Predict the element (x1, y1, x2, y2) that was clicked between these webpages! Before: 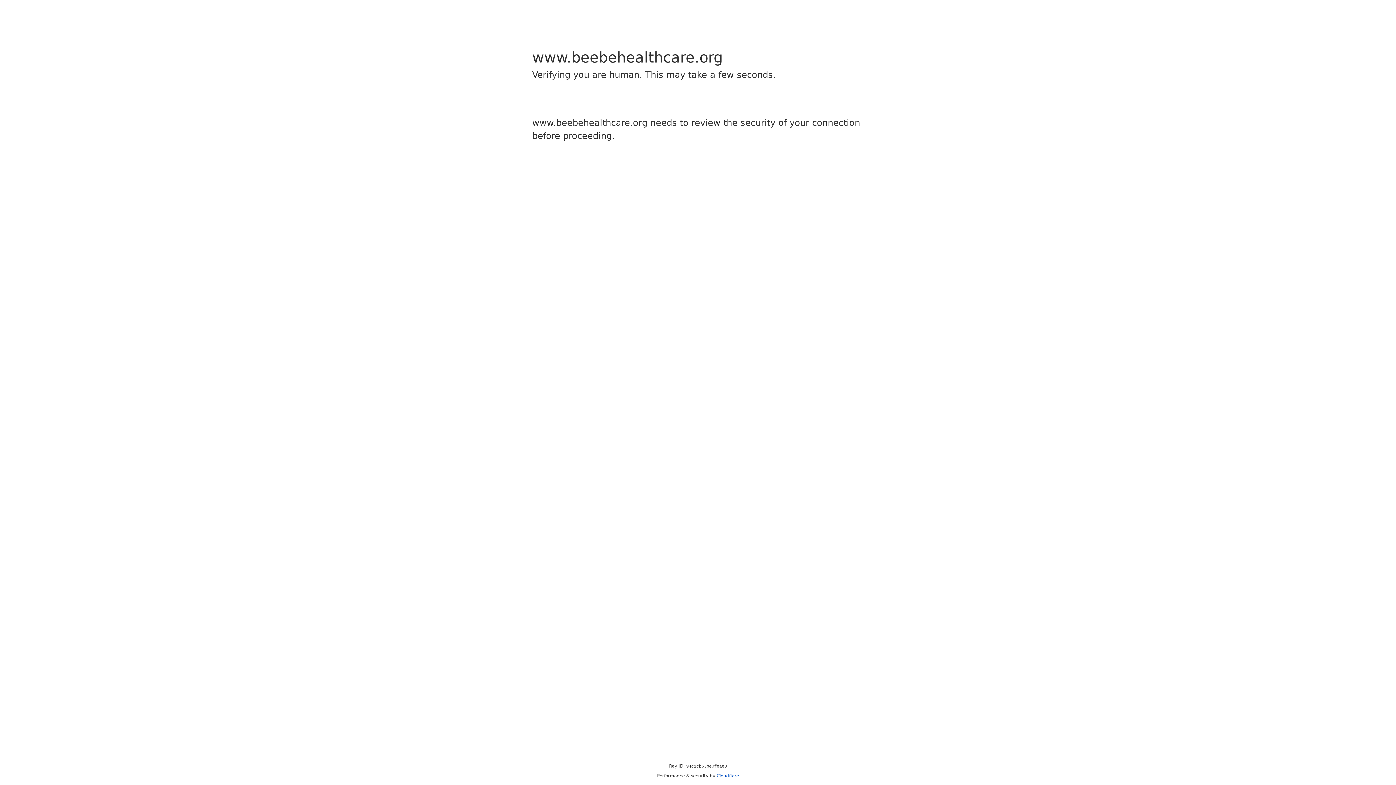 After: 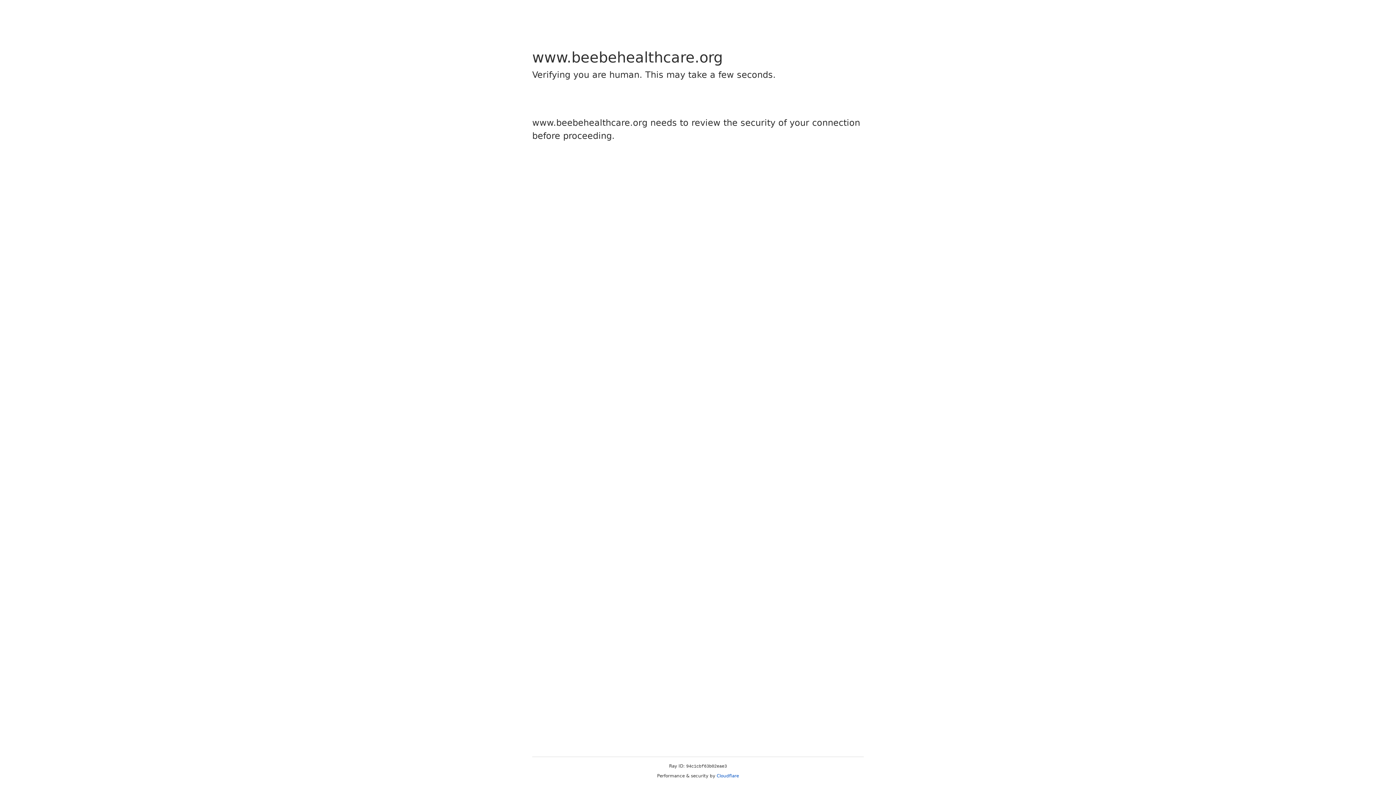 Action: bbox: (716, 773, 739, 778) label: Cloudflare